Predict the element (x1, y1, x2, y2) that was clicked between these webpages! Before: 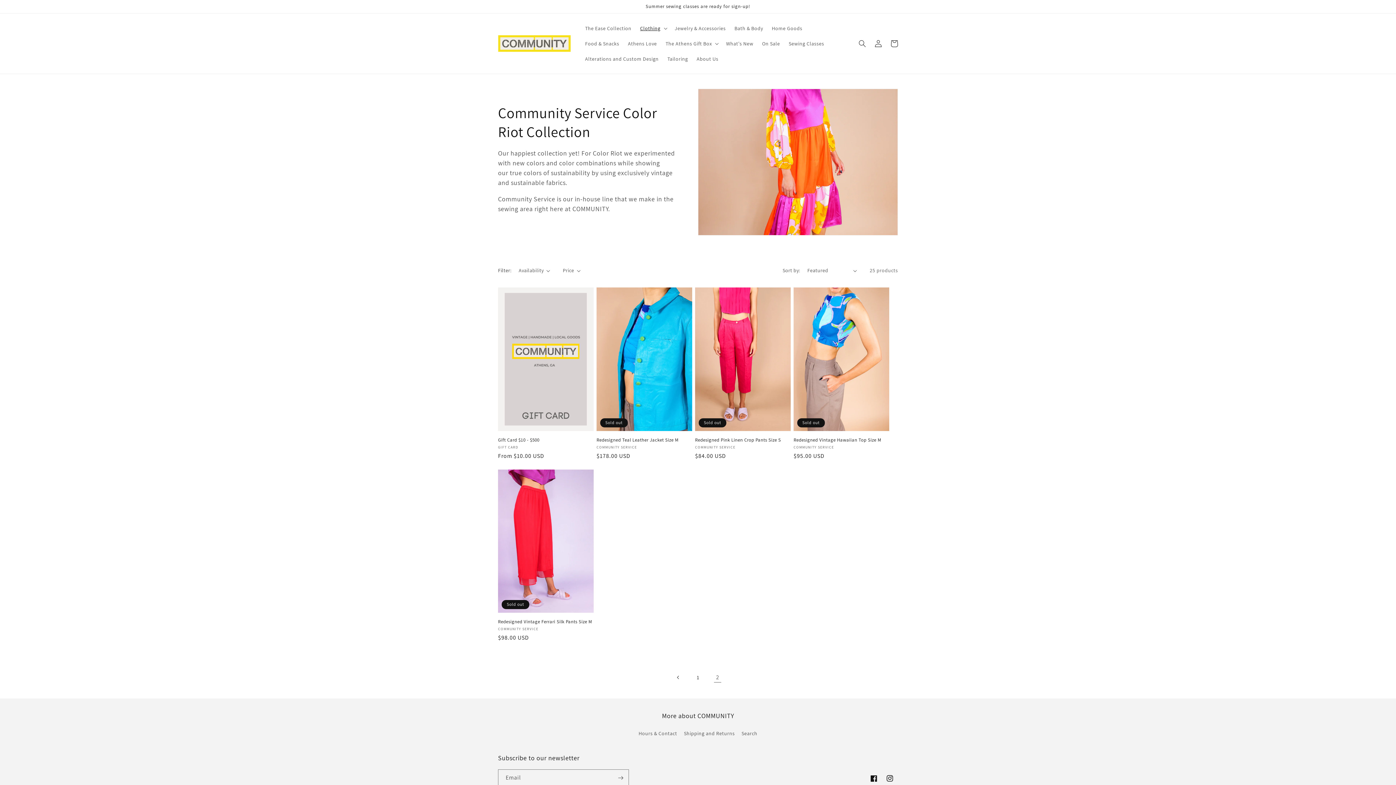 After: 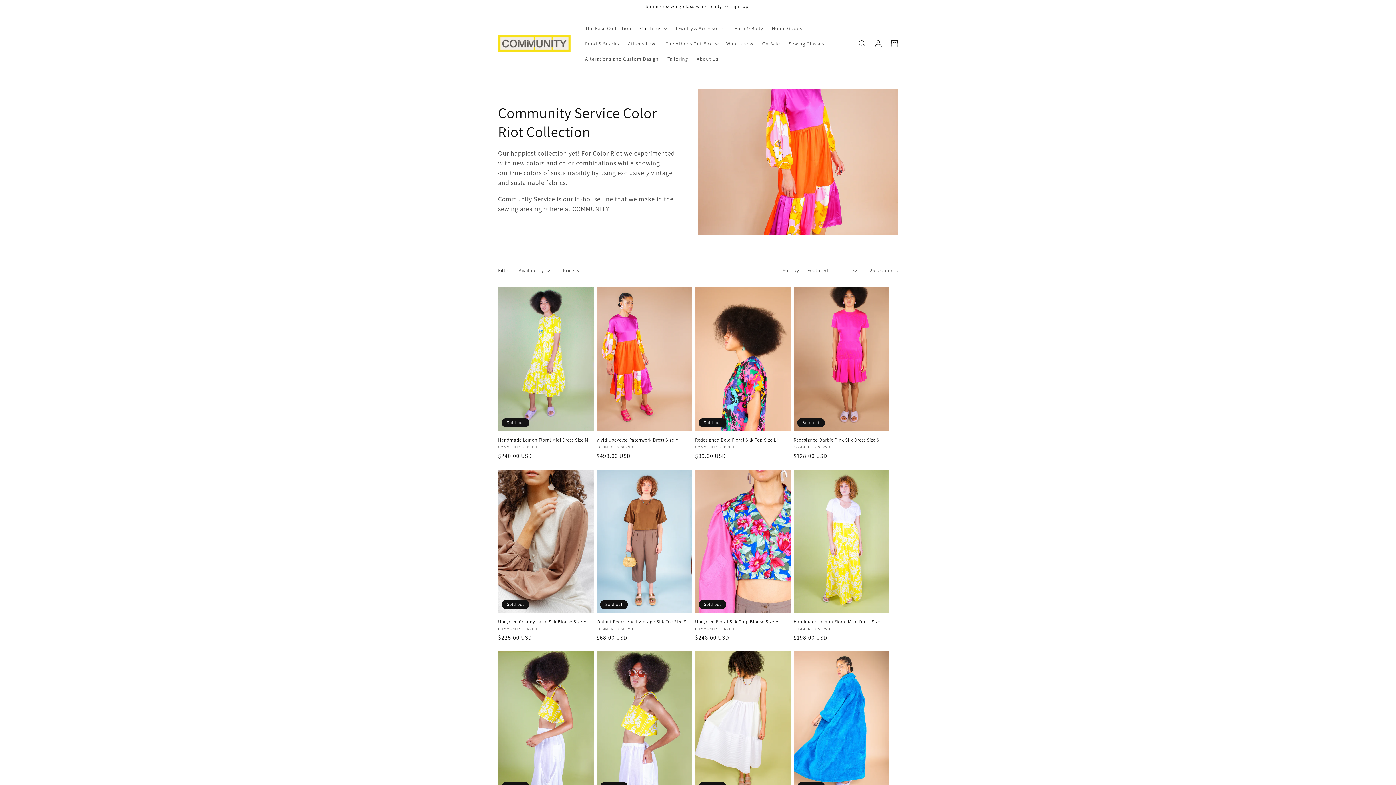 Action: label: Page 1 bbox: (690, 669, 706, 685)